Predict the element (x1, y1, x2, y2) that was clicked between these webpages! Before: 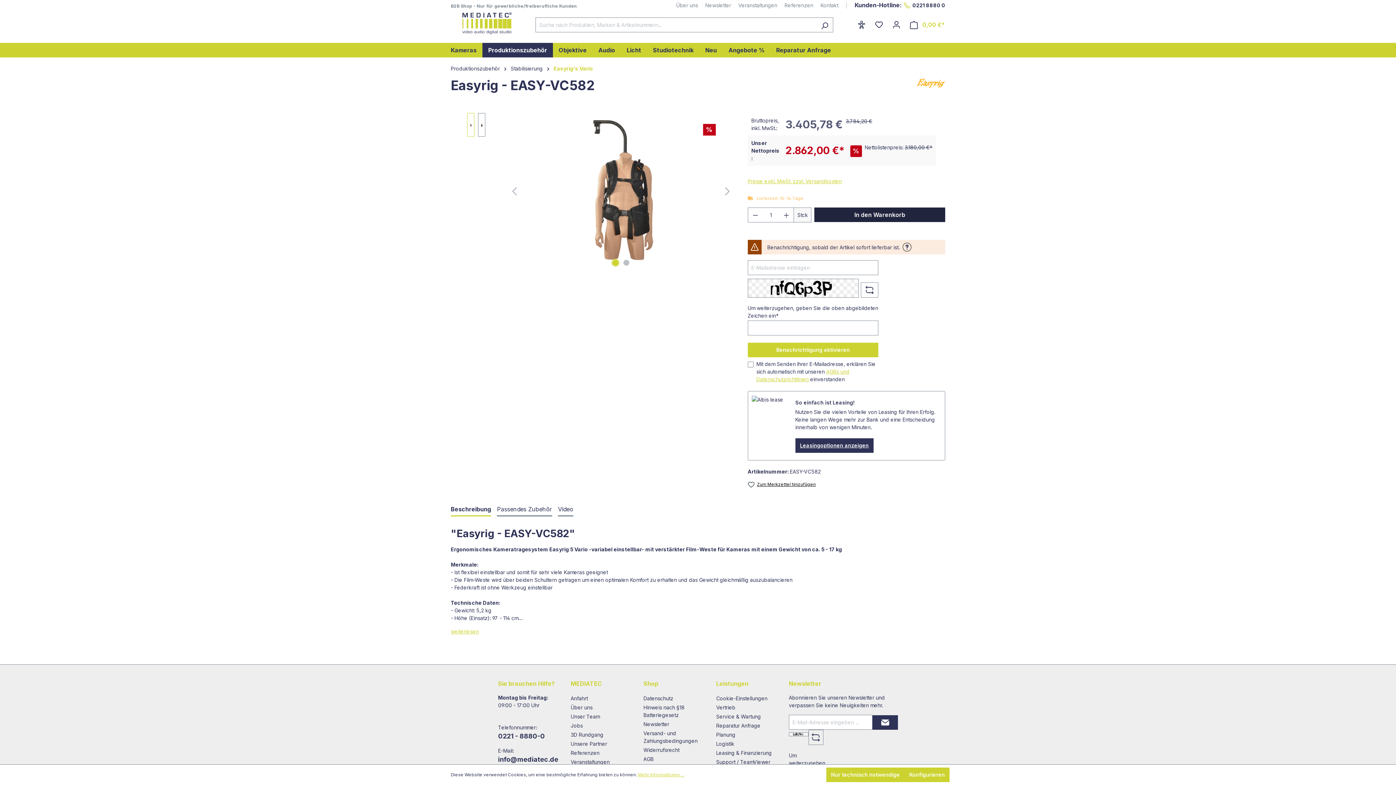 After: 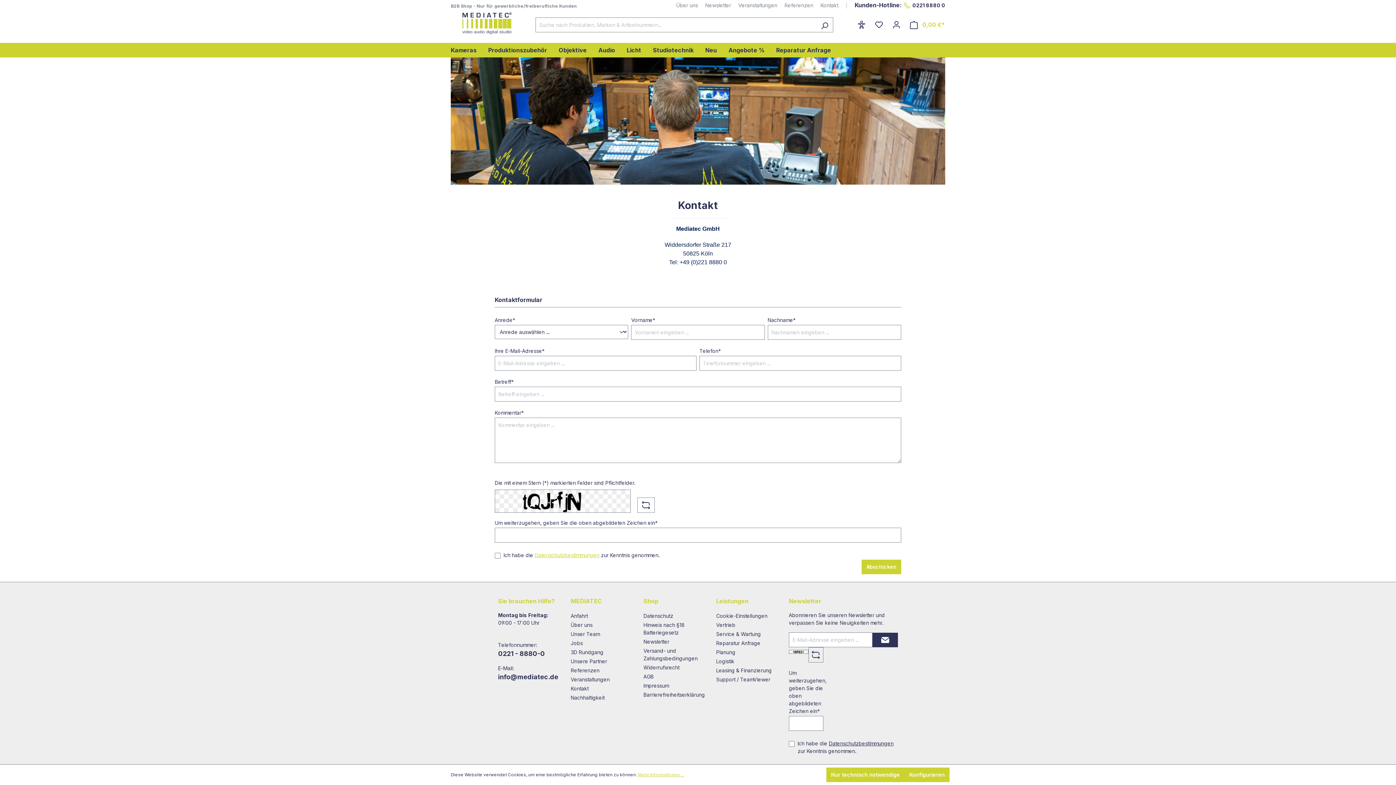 Action: label: Kontakt bbox: (820, 2, 838, 8)